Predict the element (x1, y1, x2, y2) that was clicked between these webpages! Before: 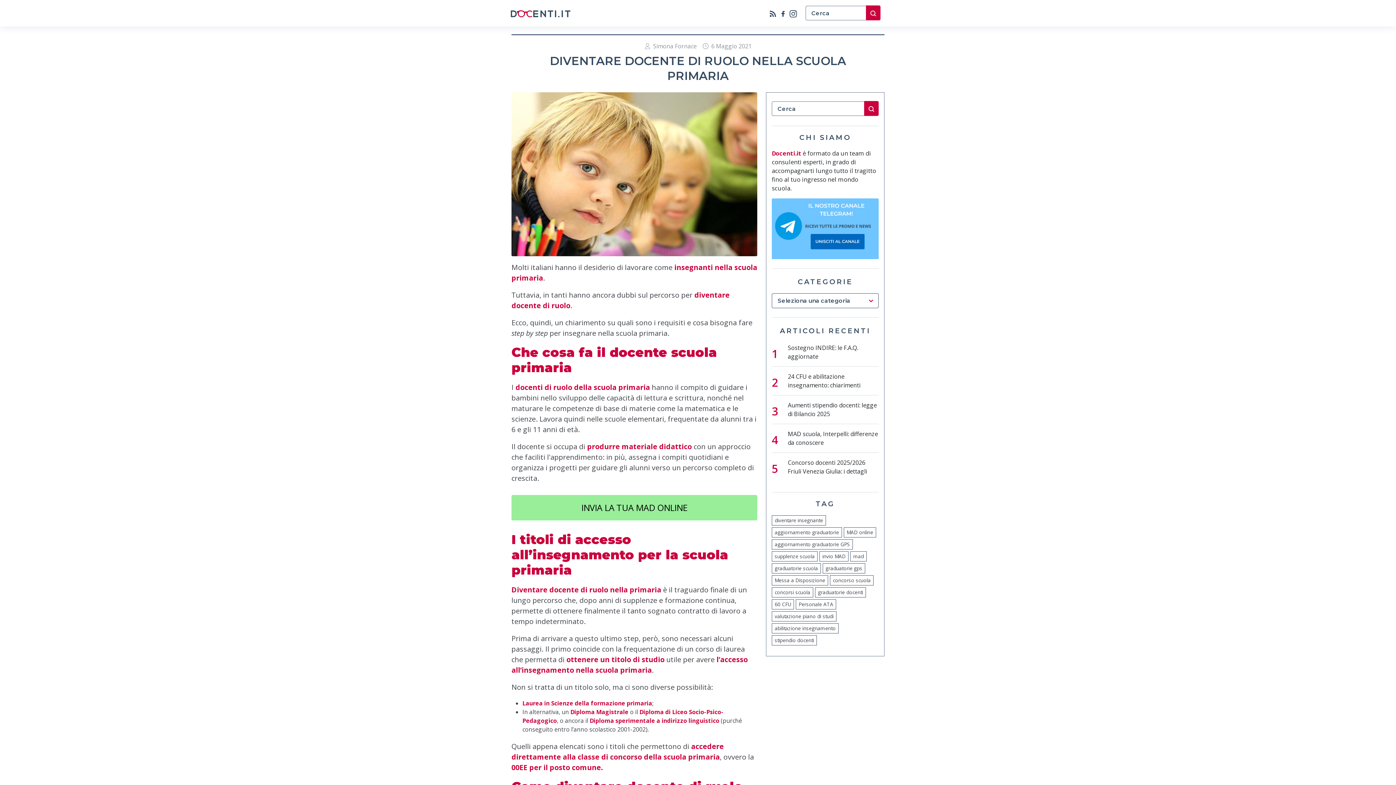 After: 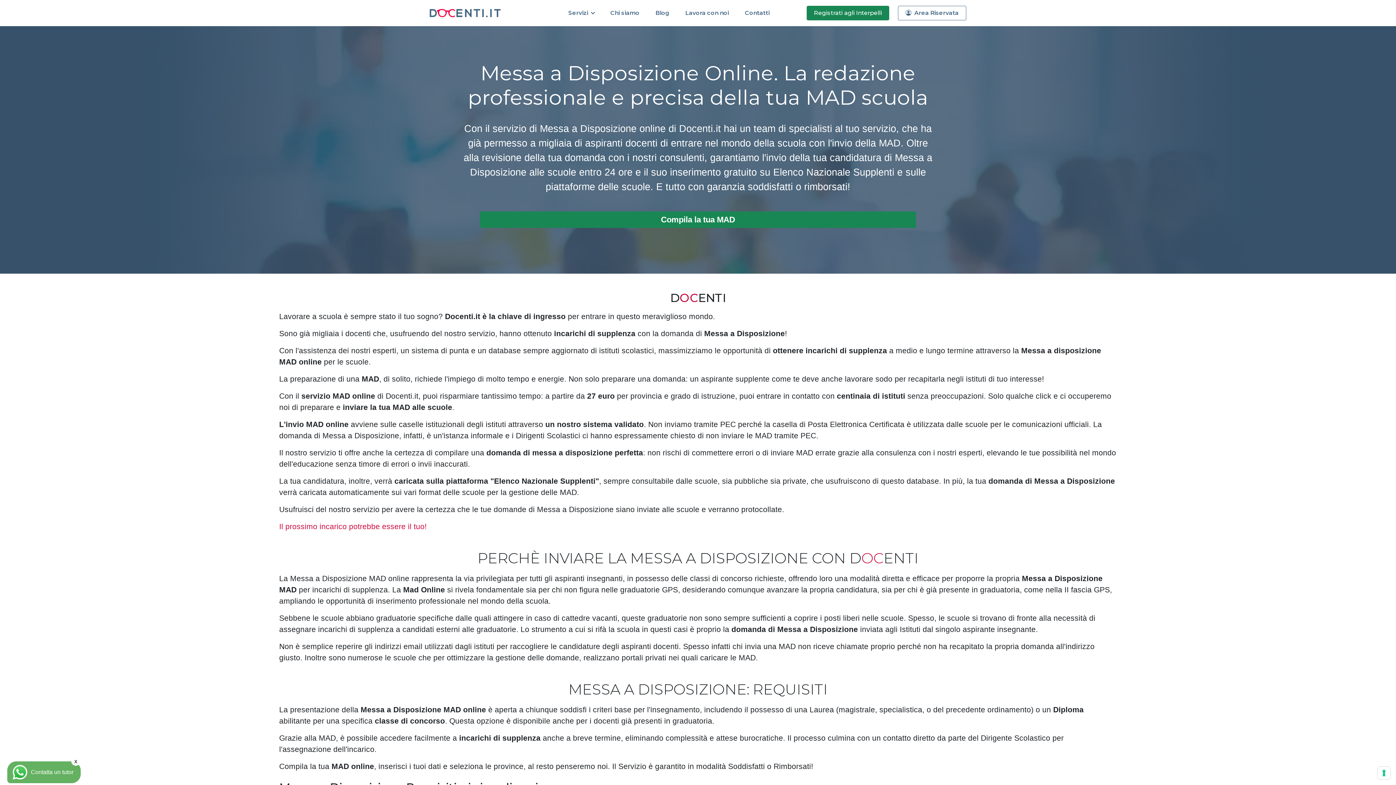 Action: bbox: (511, 495, 757, 520) label: INVIA LA TUA MAD ONLINE